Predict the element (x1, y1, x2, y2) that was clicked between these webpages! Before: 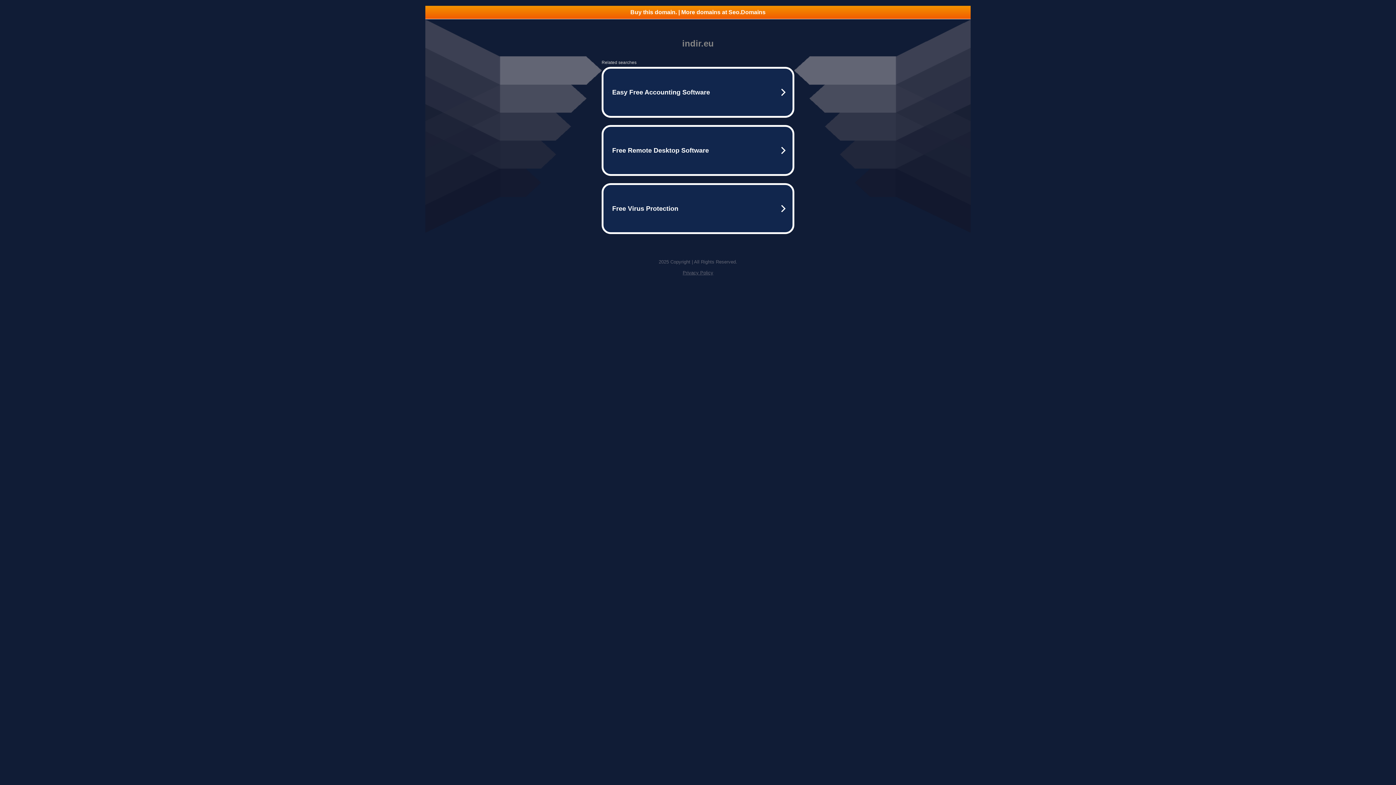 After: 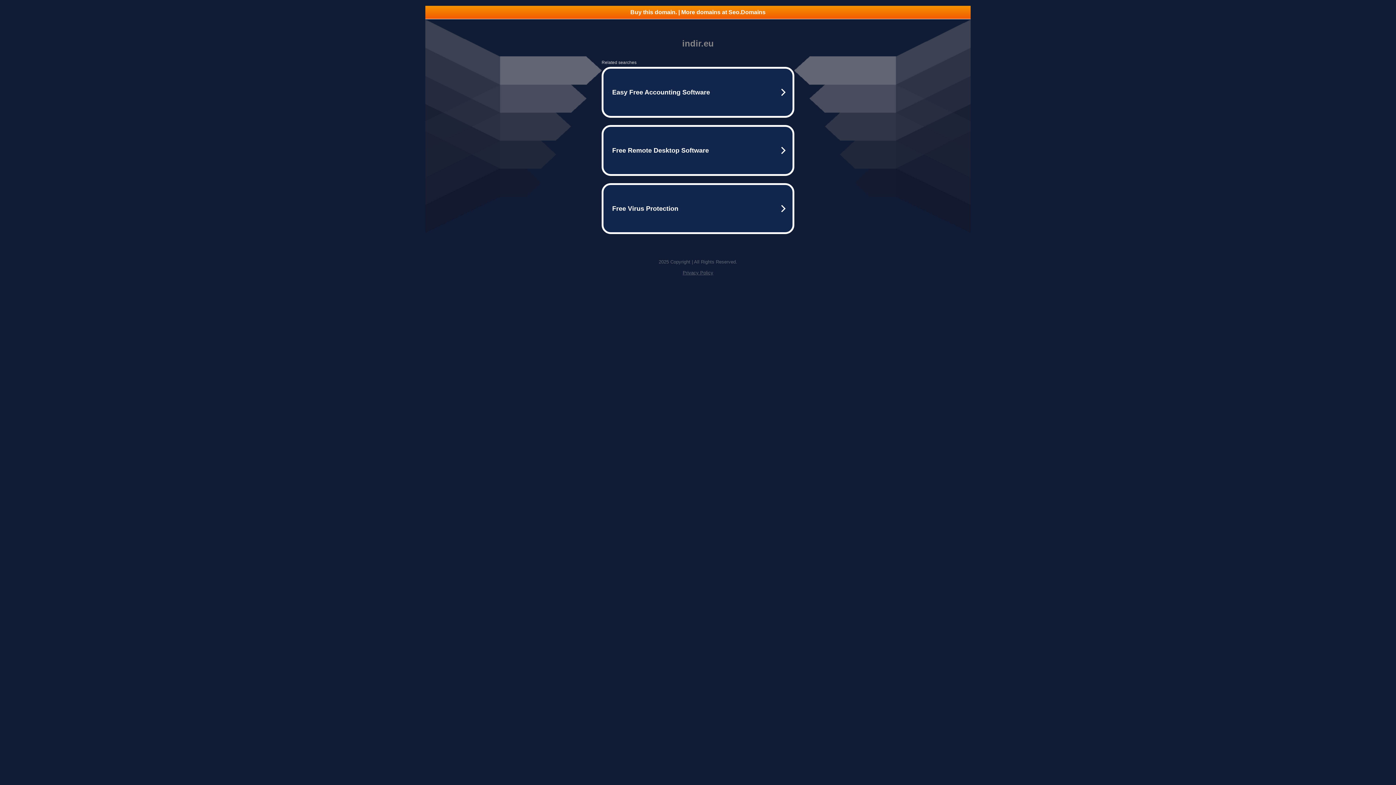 Action: label: Buy this domain. | More domains at Seo.Domains bbox: (425, 5, 970, 18)